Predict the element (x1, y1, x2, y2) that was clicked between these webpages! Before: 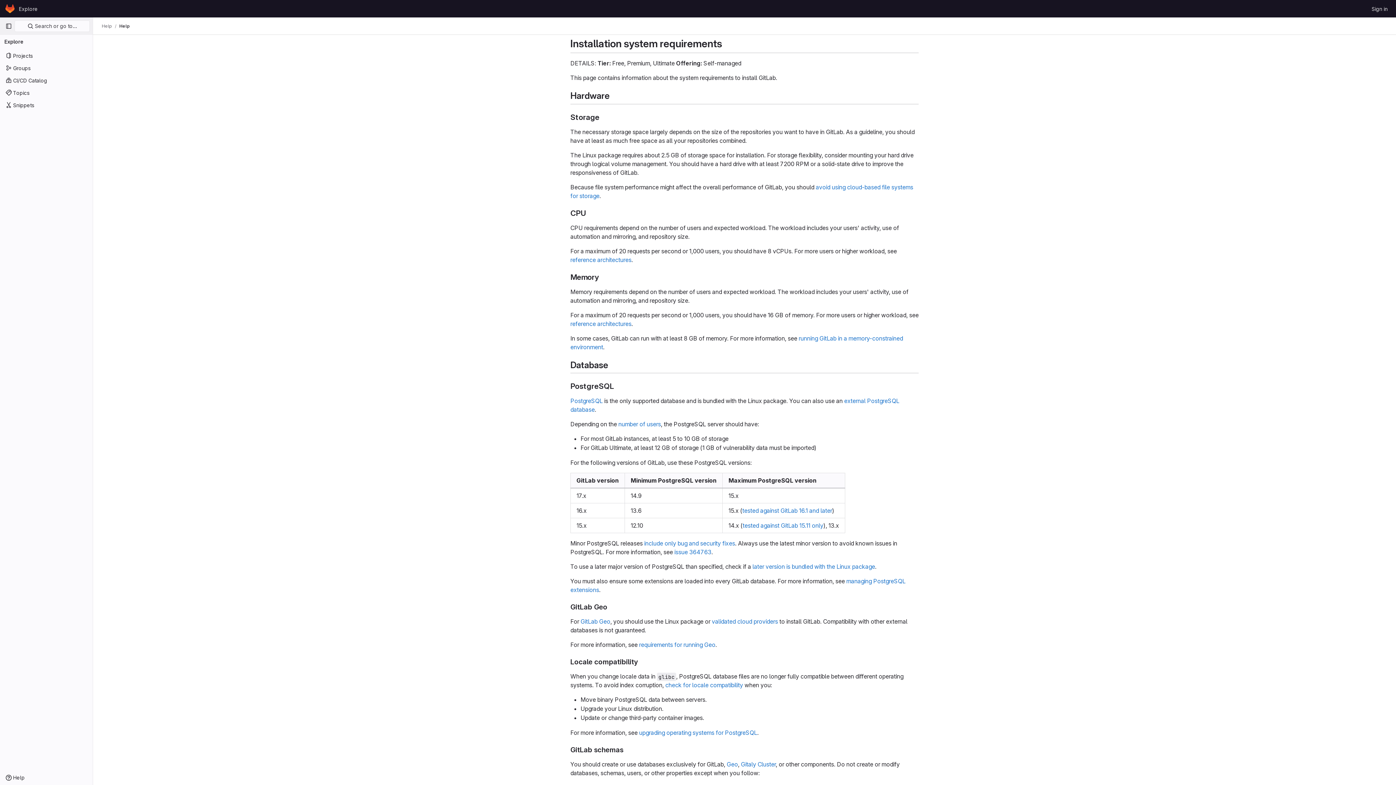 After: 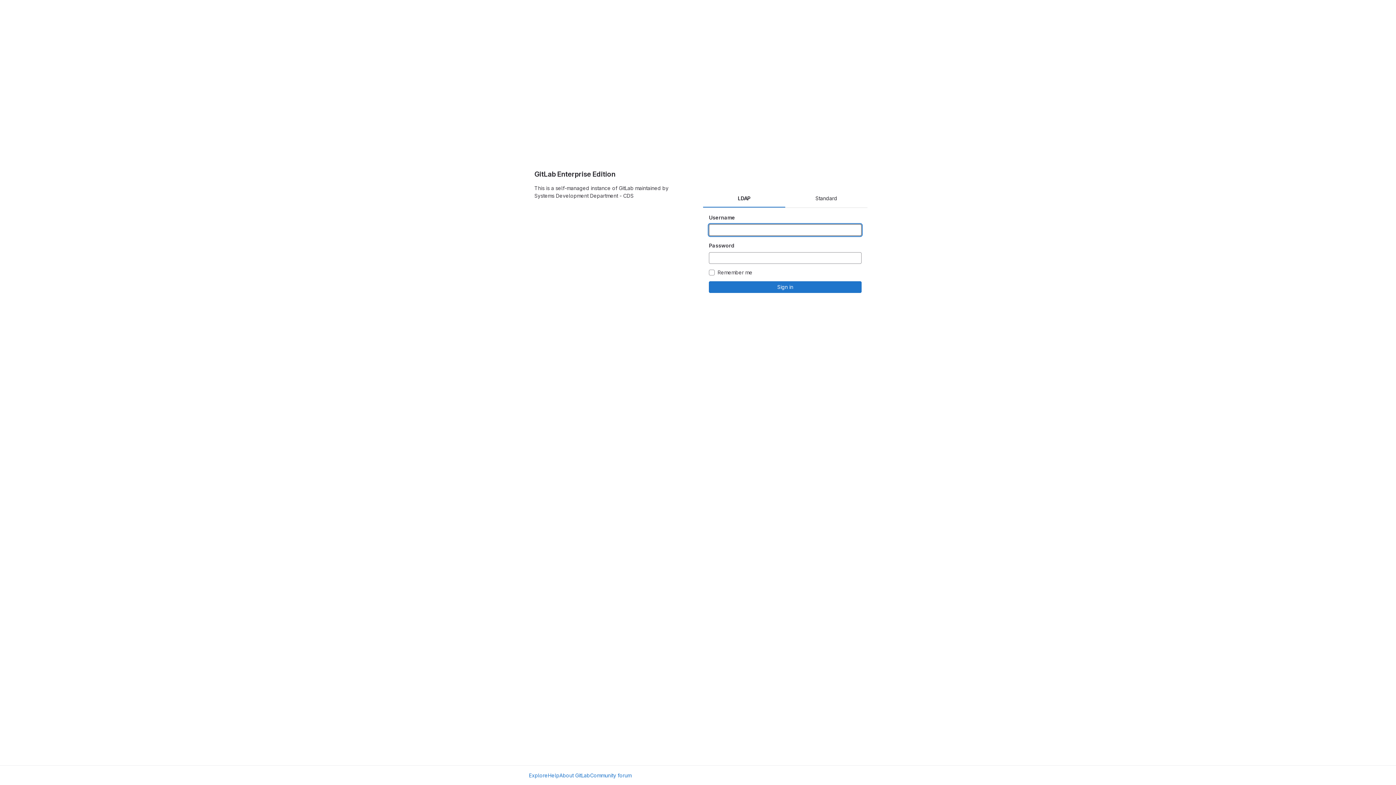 Action: label: Homepage bbox: (4, 2, 16, 14)